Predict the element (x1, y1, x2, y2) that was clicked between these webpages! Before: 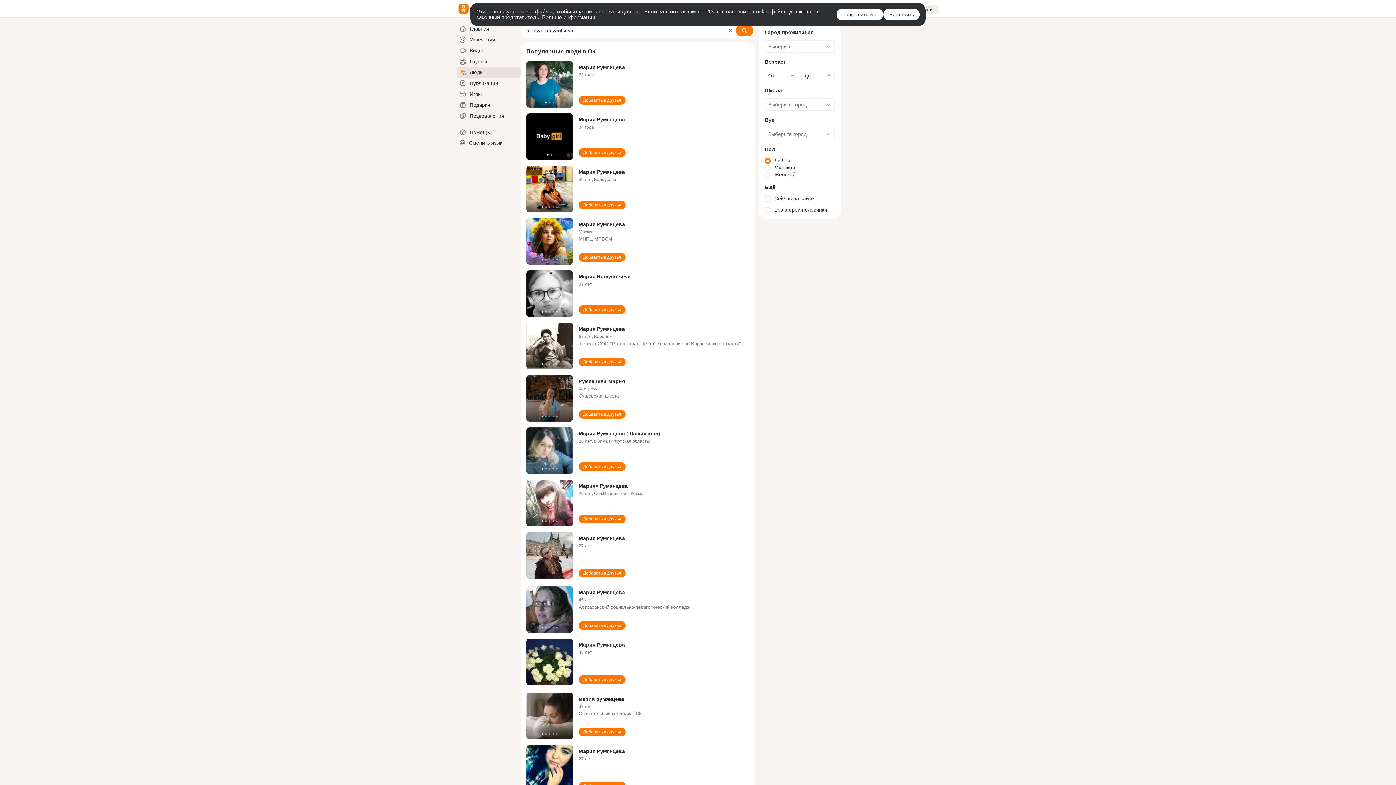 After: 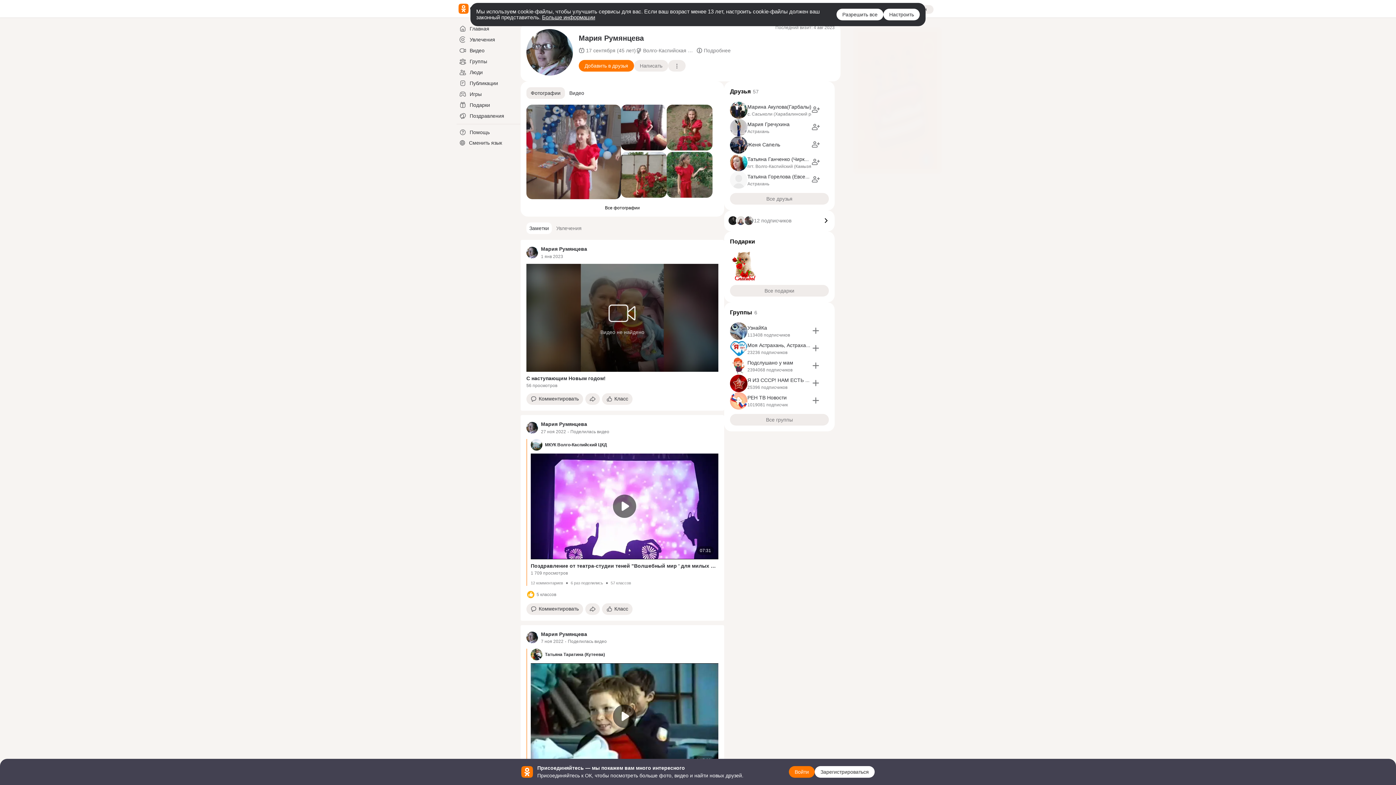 Action: bbox: (578, 589, 625, 595) label: Мария Румянцева